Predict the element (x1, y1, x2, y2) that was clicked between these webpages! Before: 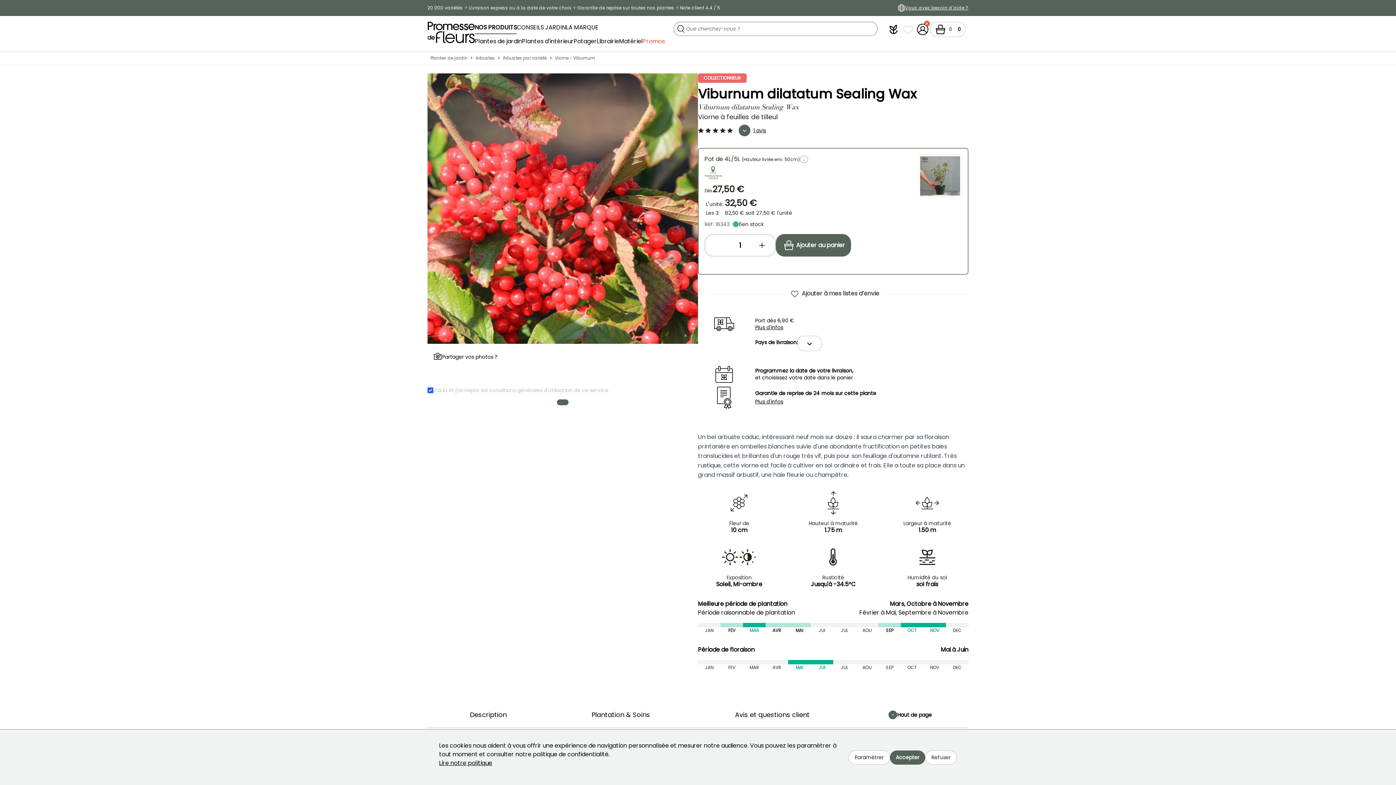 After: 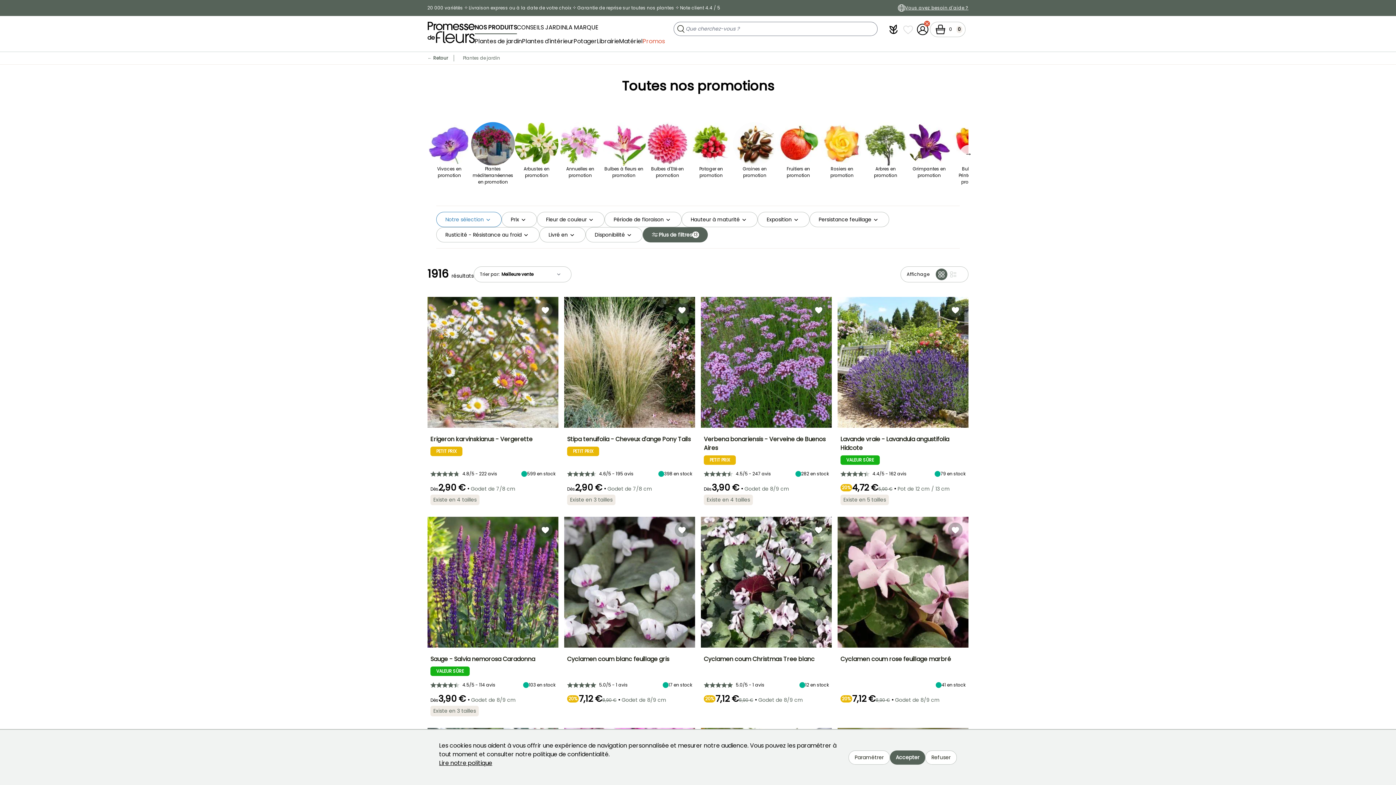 Action: bbox: (642, 34, 665, 44) label: Promos